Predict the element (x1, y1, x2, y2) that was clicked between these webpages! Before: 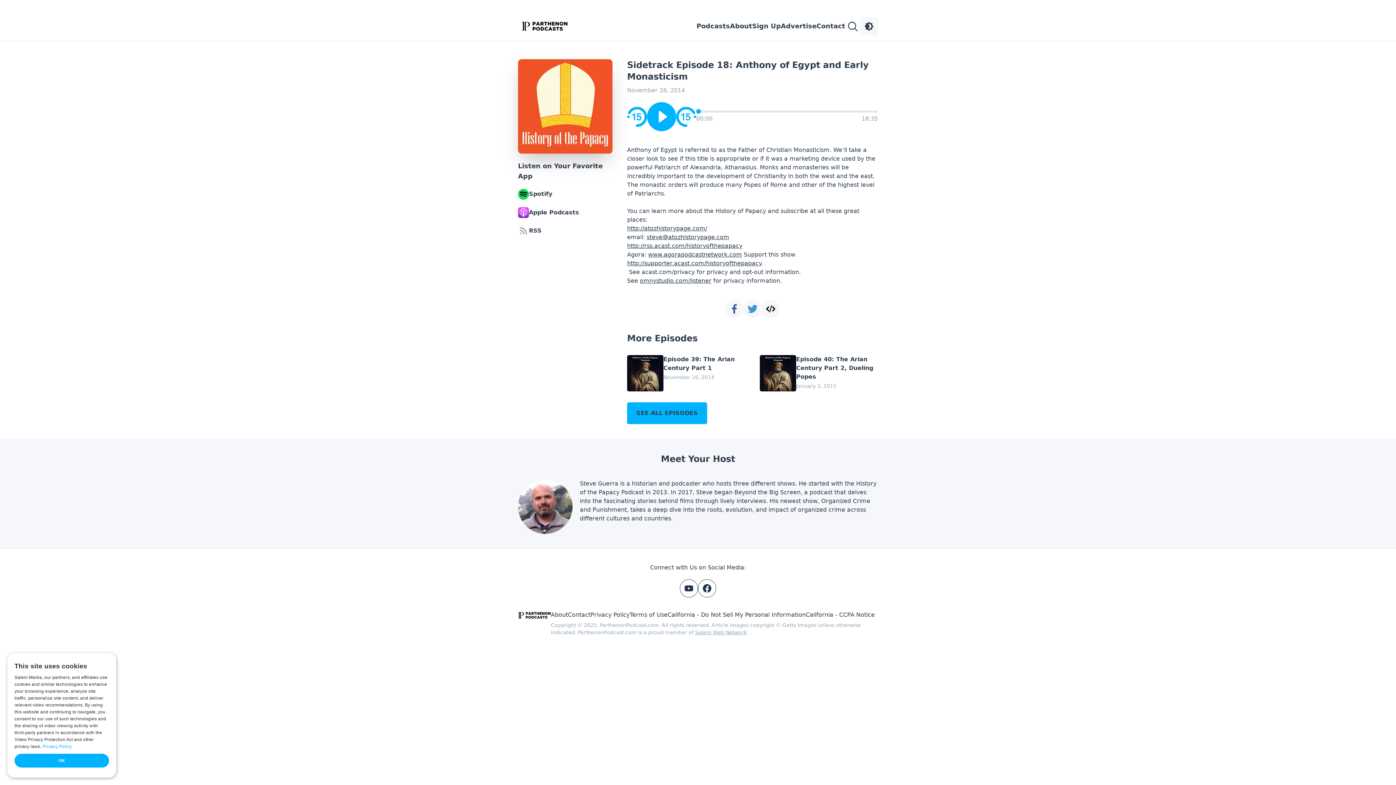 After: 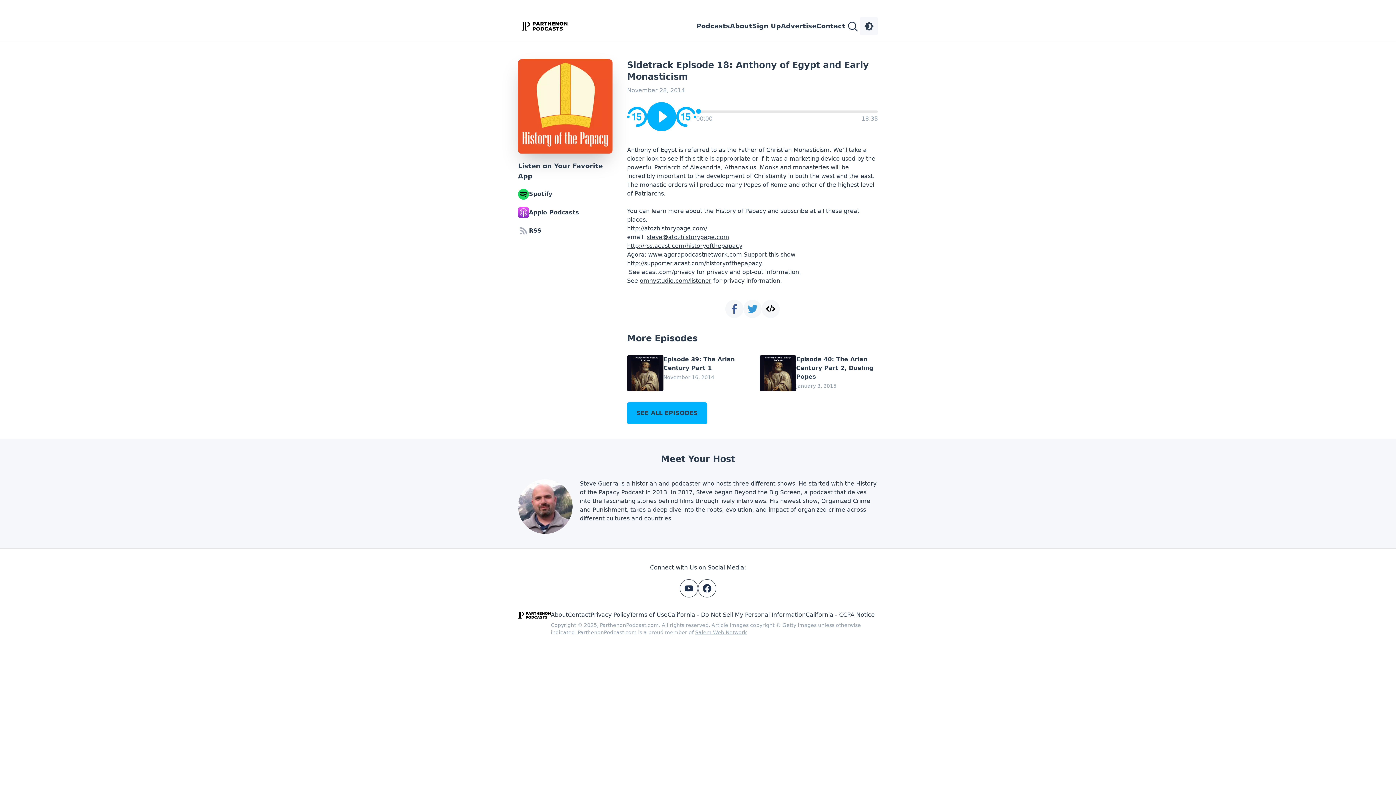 Action: bbox: (667, 612, 805, 618) label: California - Do Not Sell My Personal Information